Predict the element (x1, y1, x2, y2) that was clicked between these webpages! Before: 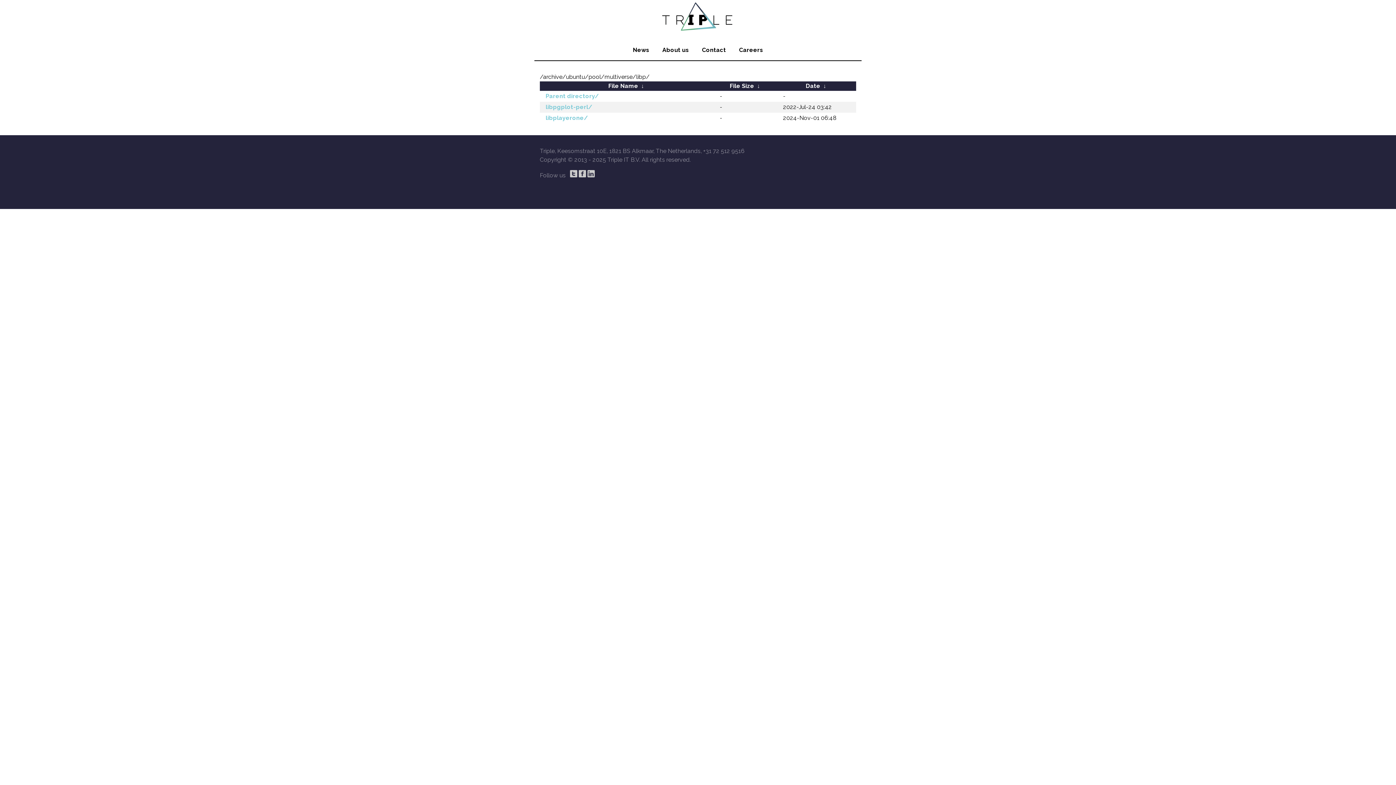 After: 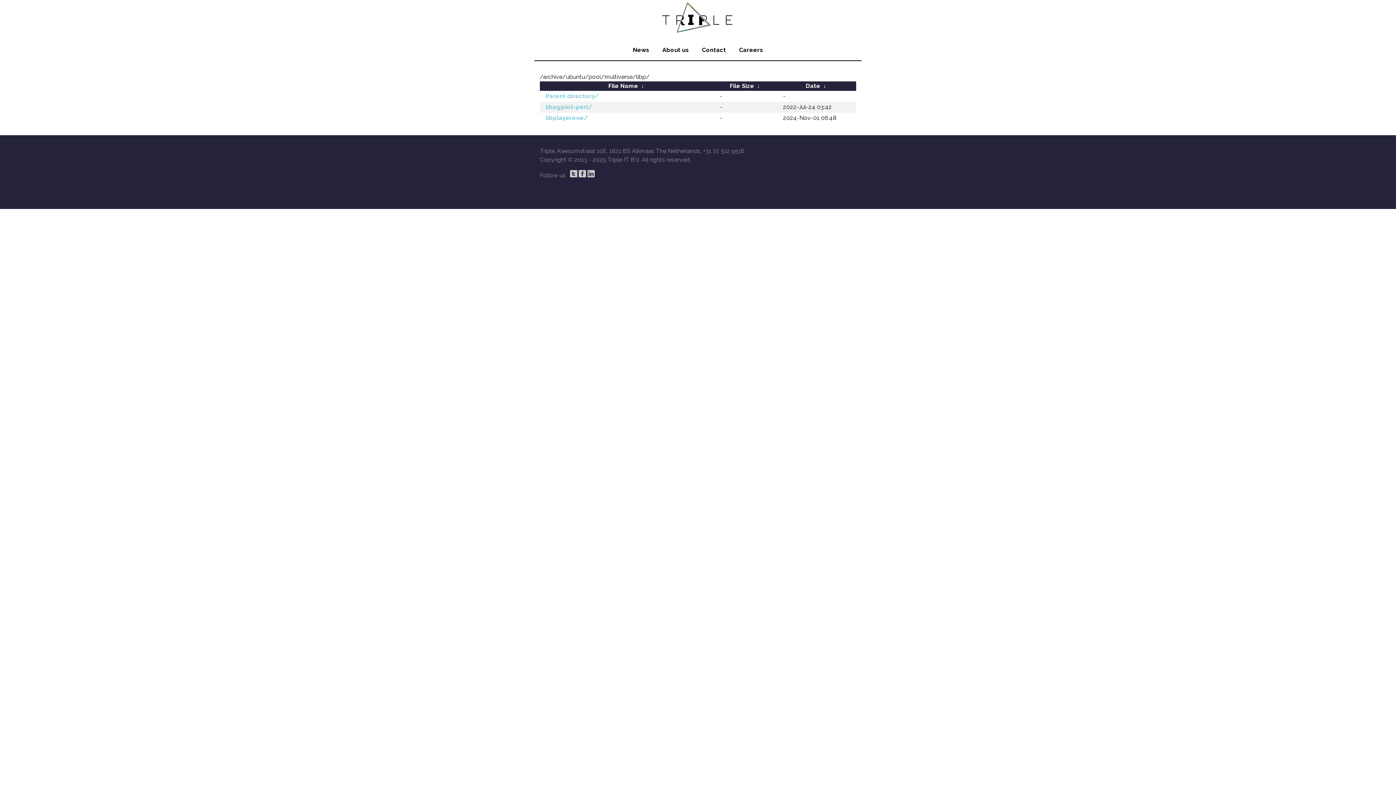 Action: bbox: (570, 170, 577, 177)